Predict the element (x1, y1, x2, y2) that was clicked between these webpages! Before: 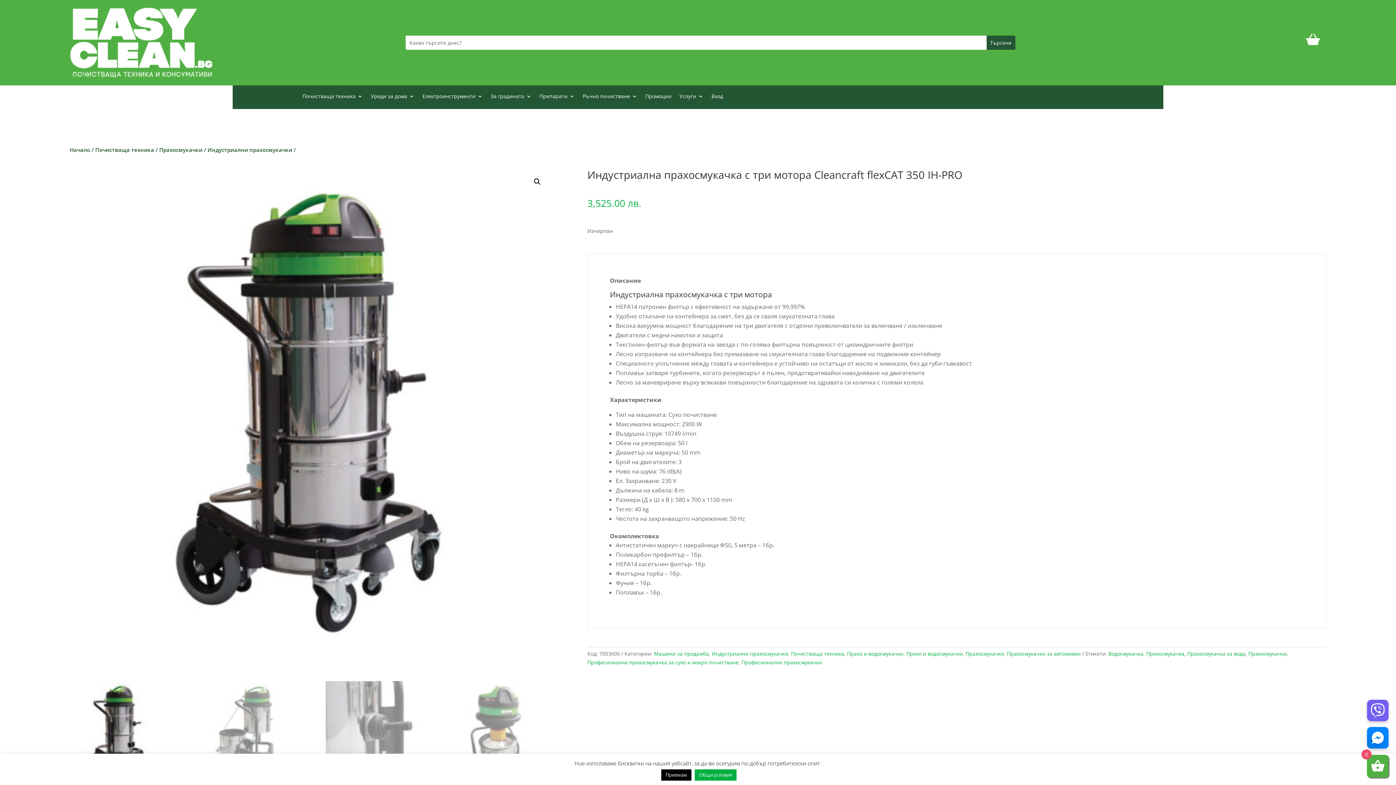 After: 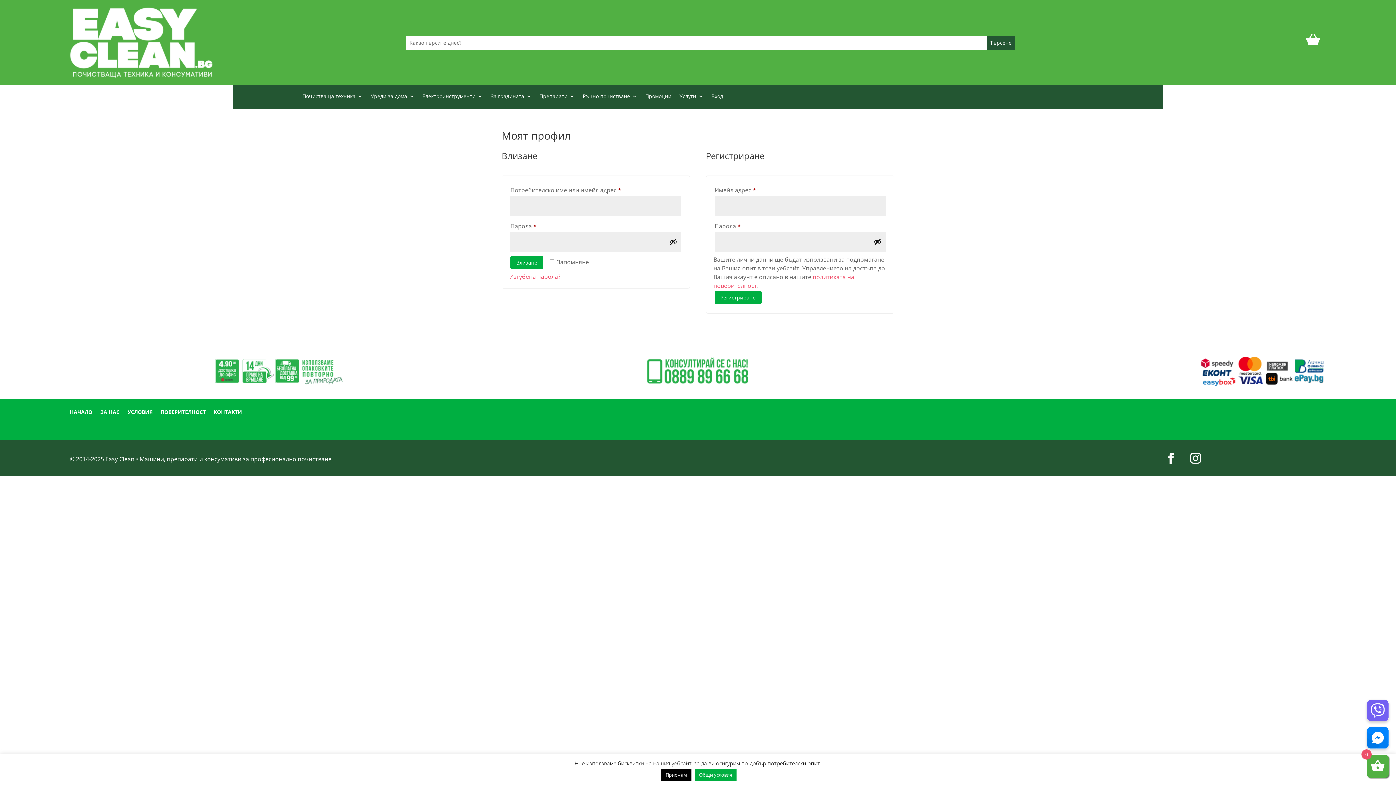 Action: bbox: (711, 93, 723, 101) label: Вход